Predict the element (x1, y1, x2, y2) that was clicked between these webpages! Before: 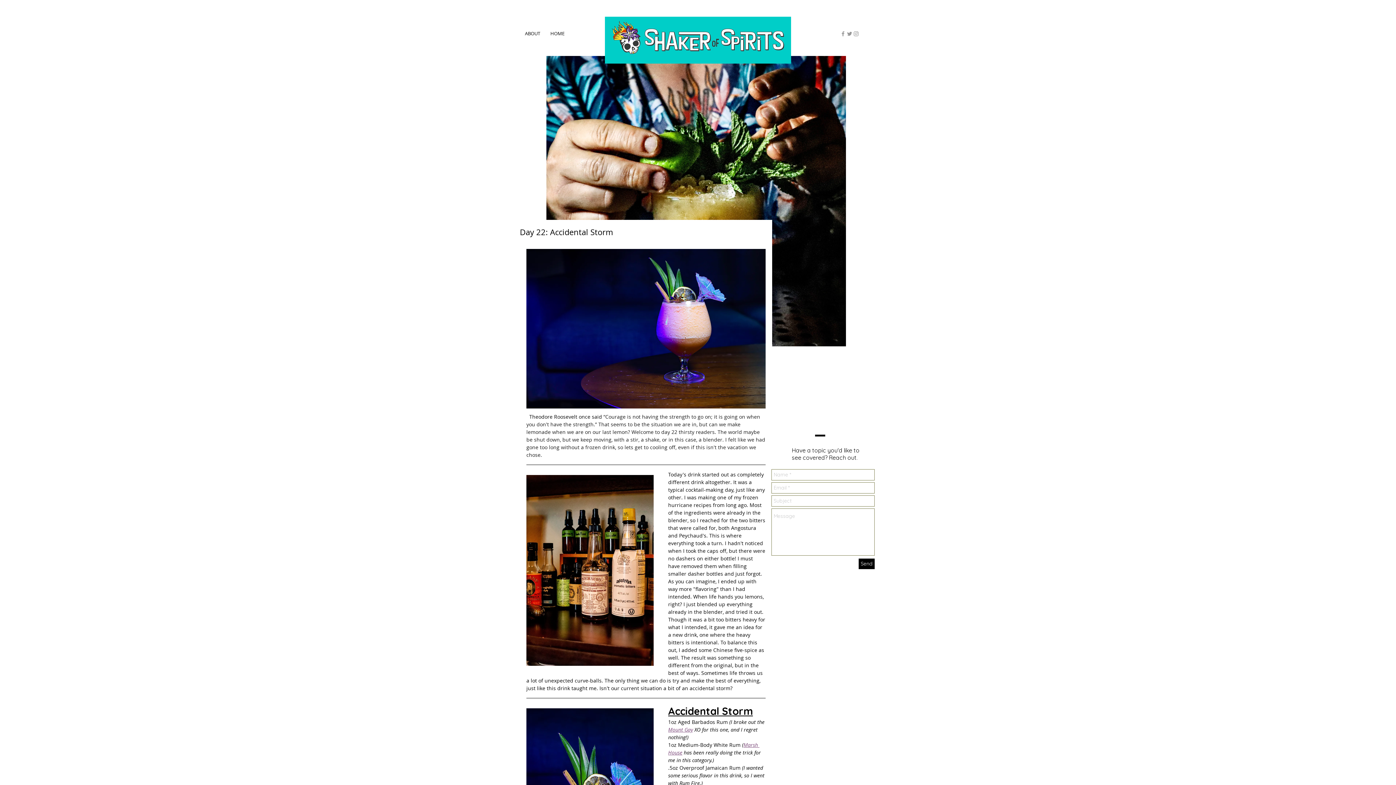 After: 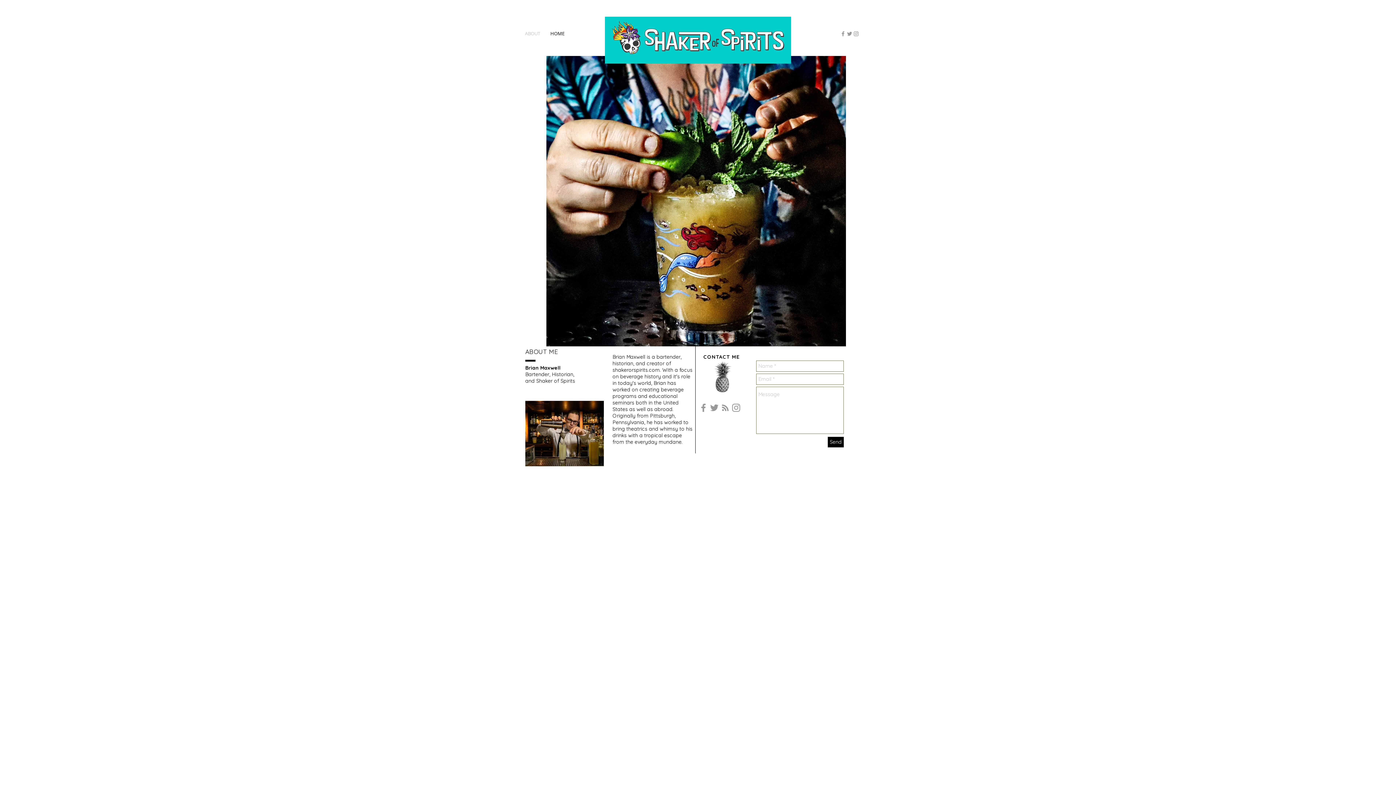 Action: bbox: (520, 27, 545, 40) label: ABOUT